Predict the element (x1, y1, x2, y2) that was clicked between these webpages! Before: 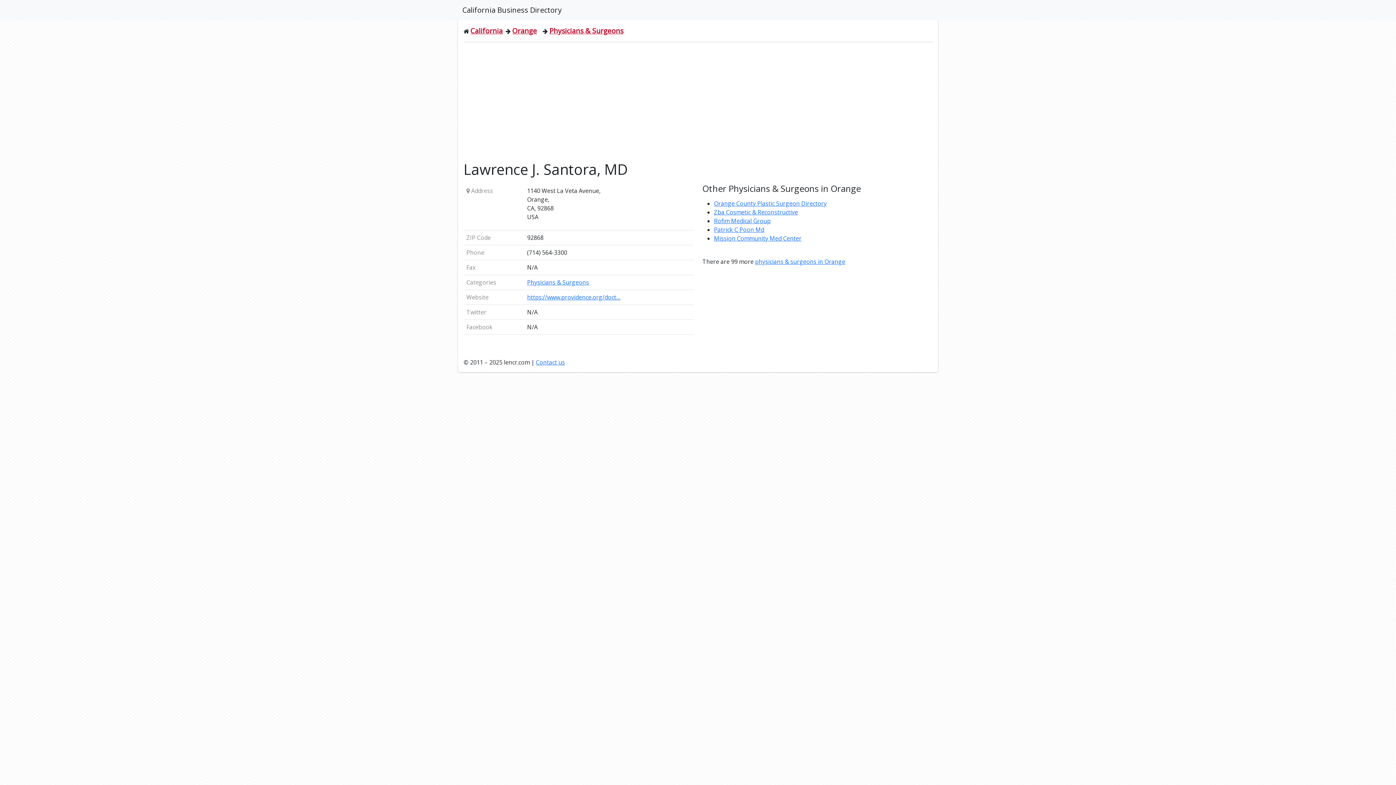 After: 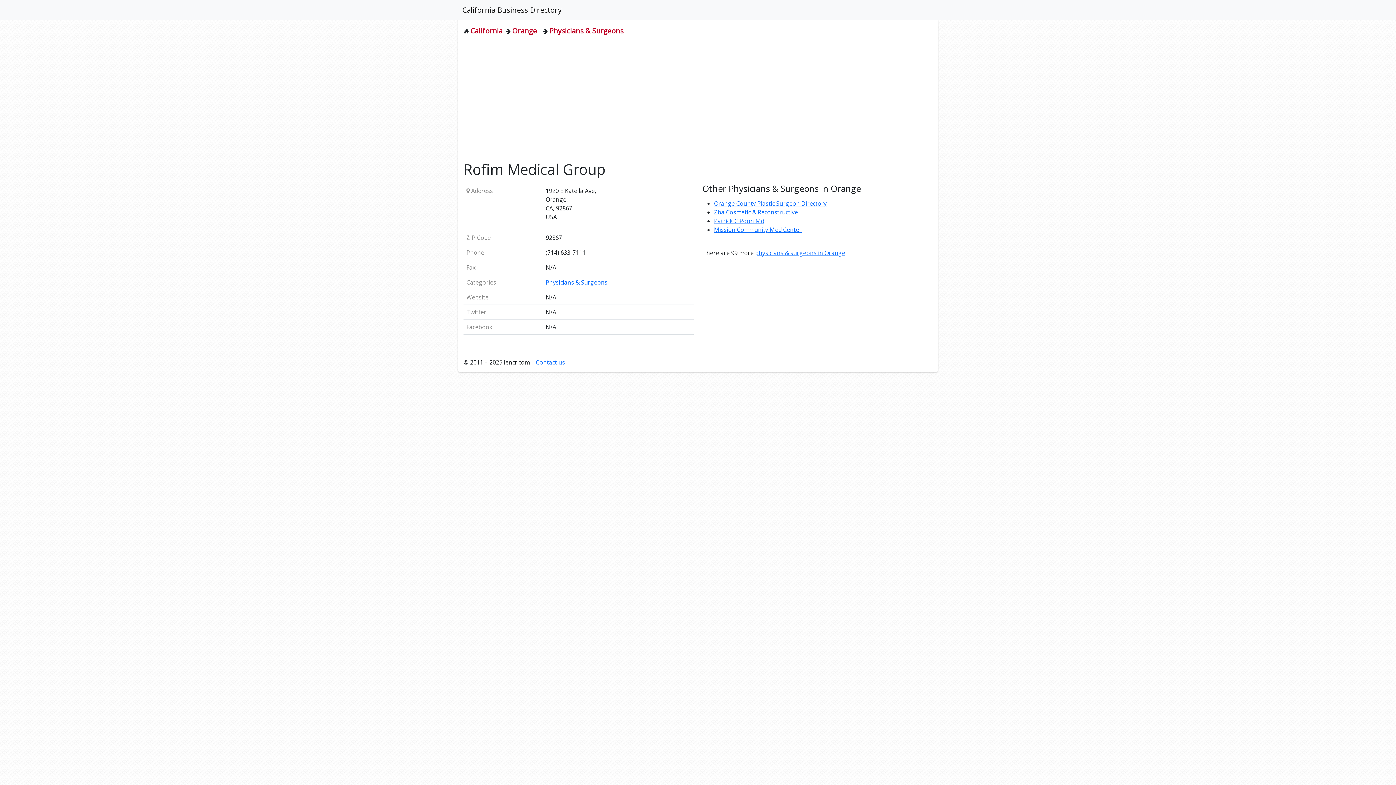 Action: bbox: (714, 217, 770, 225) label: Rofim Medical Group